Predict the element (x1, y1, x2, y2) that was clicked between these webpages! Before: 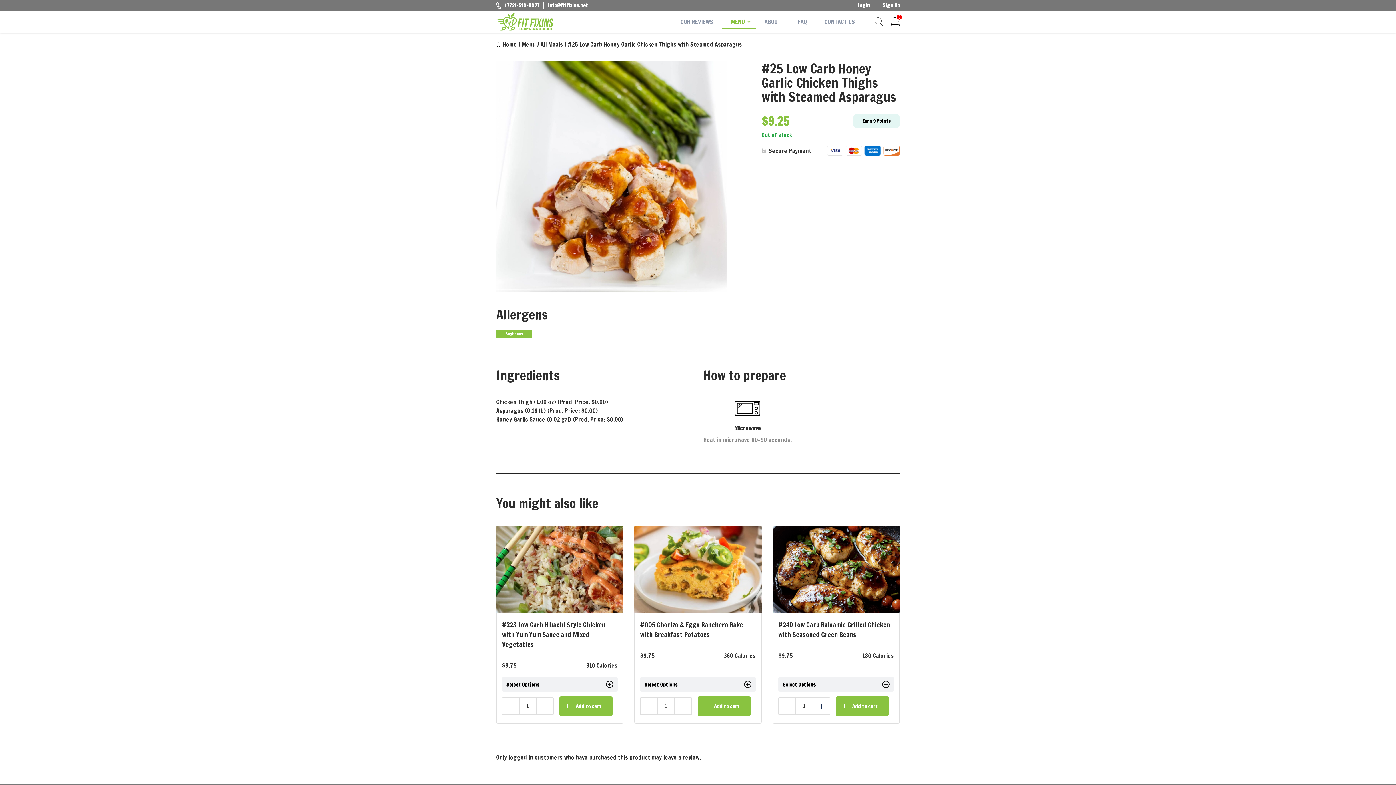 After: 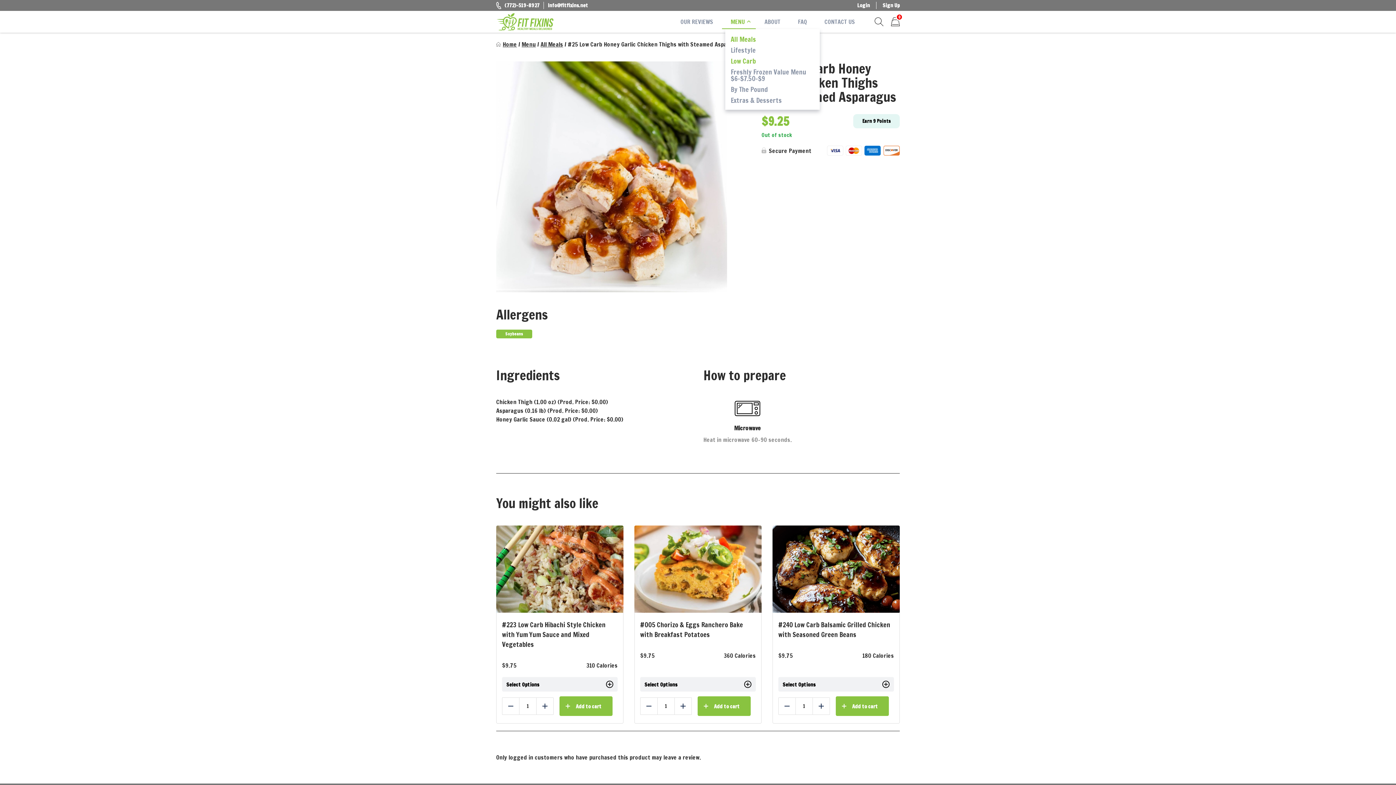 Action: label: MENU bbox: (722, 14, 756, 29)